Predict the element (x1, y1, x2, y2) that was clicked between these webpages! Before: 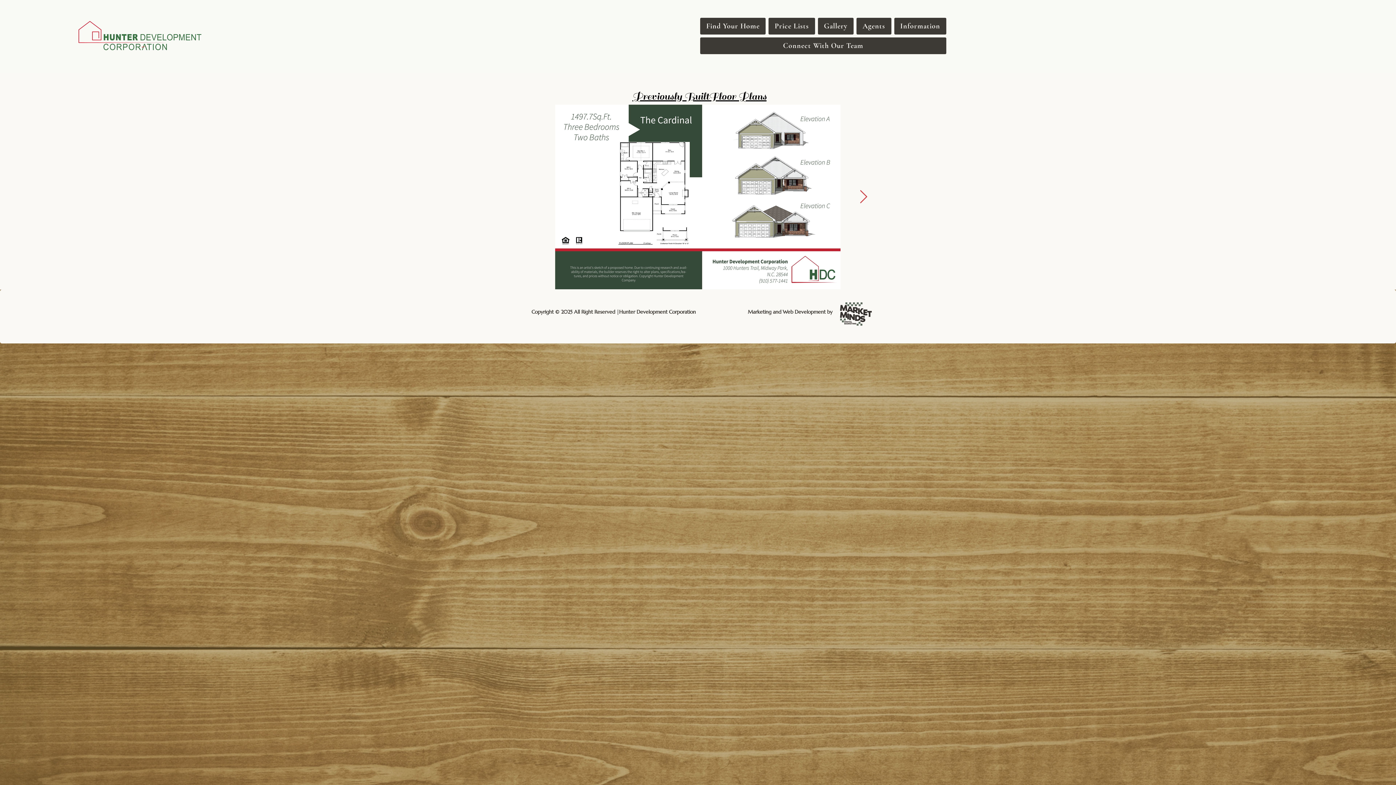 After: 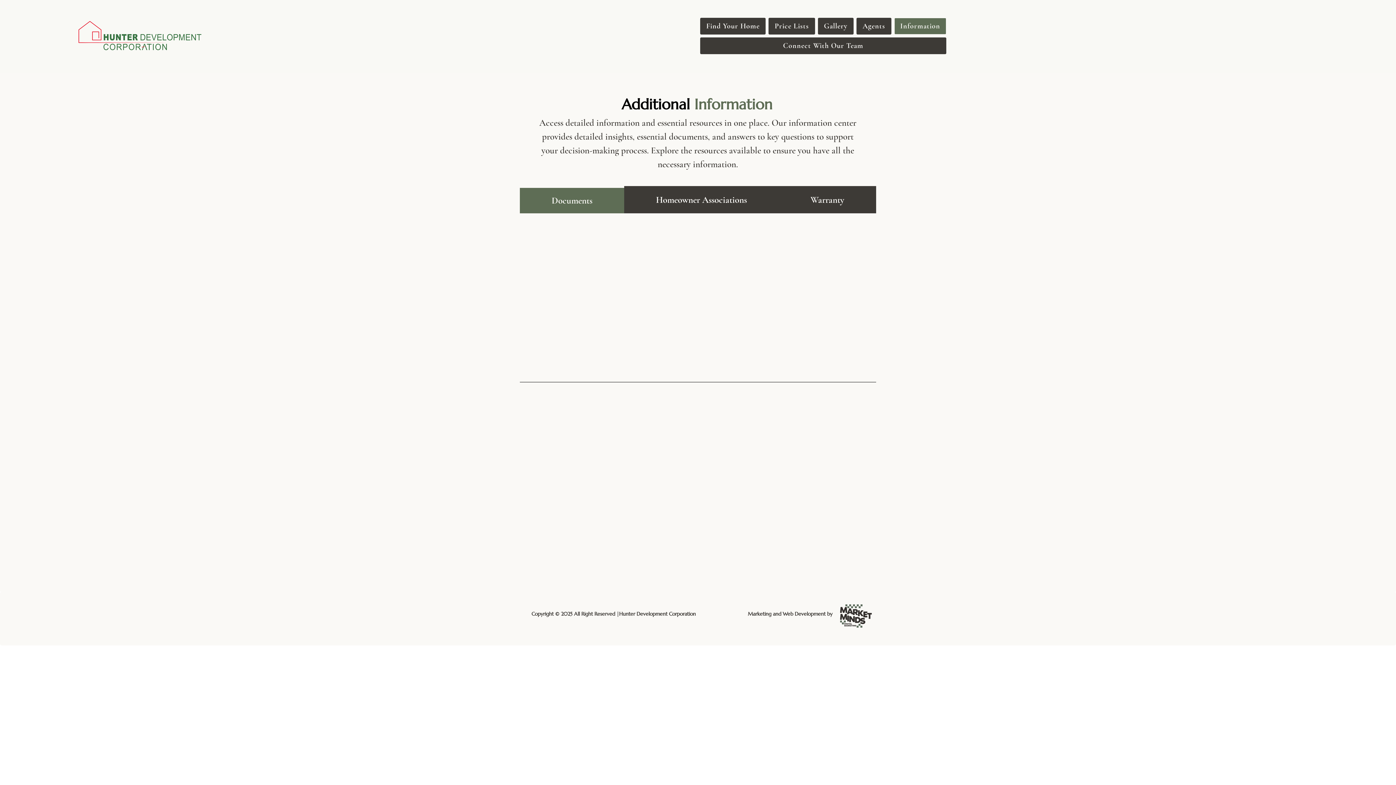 Action: label: Information bbox: (894, 17, 946, 34)